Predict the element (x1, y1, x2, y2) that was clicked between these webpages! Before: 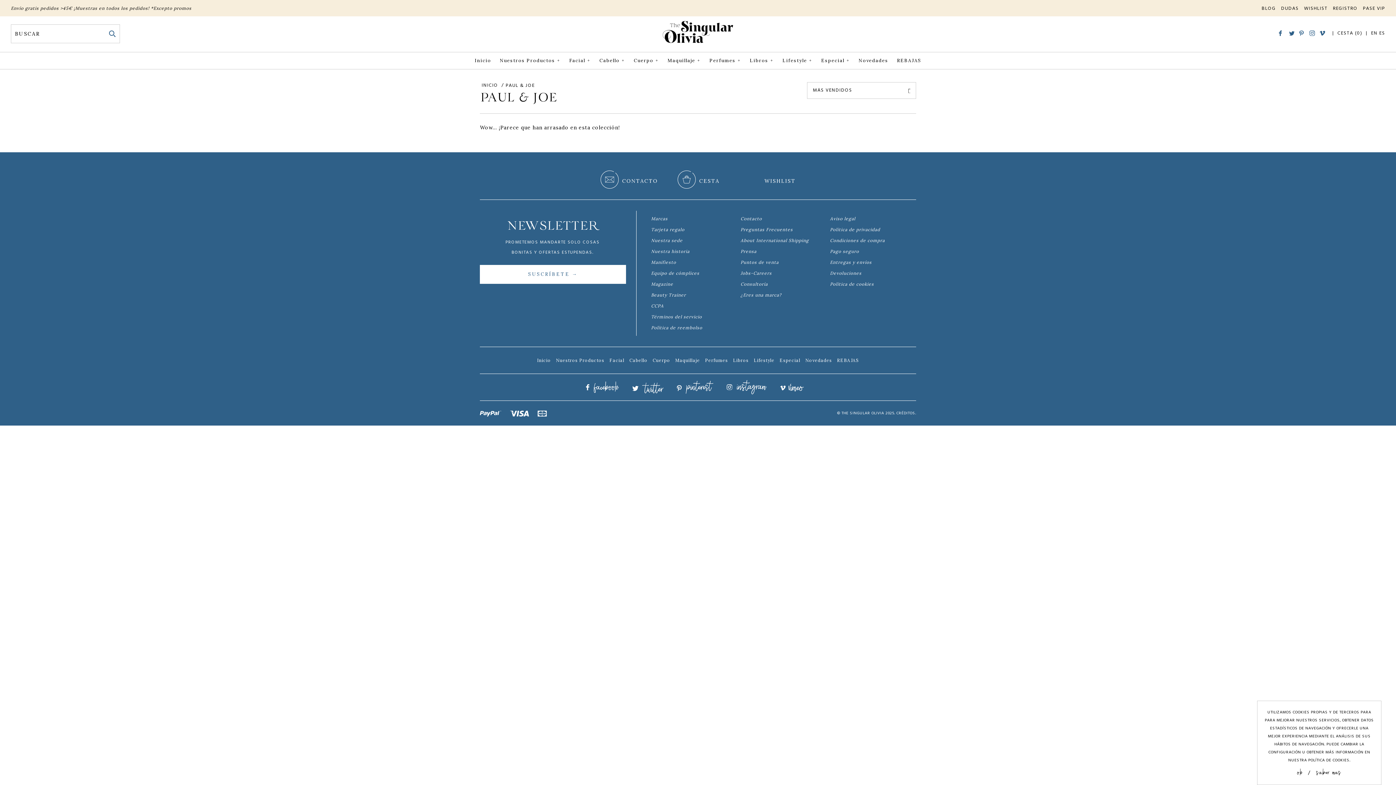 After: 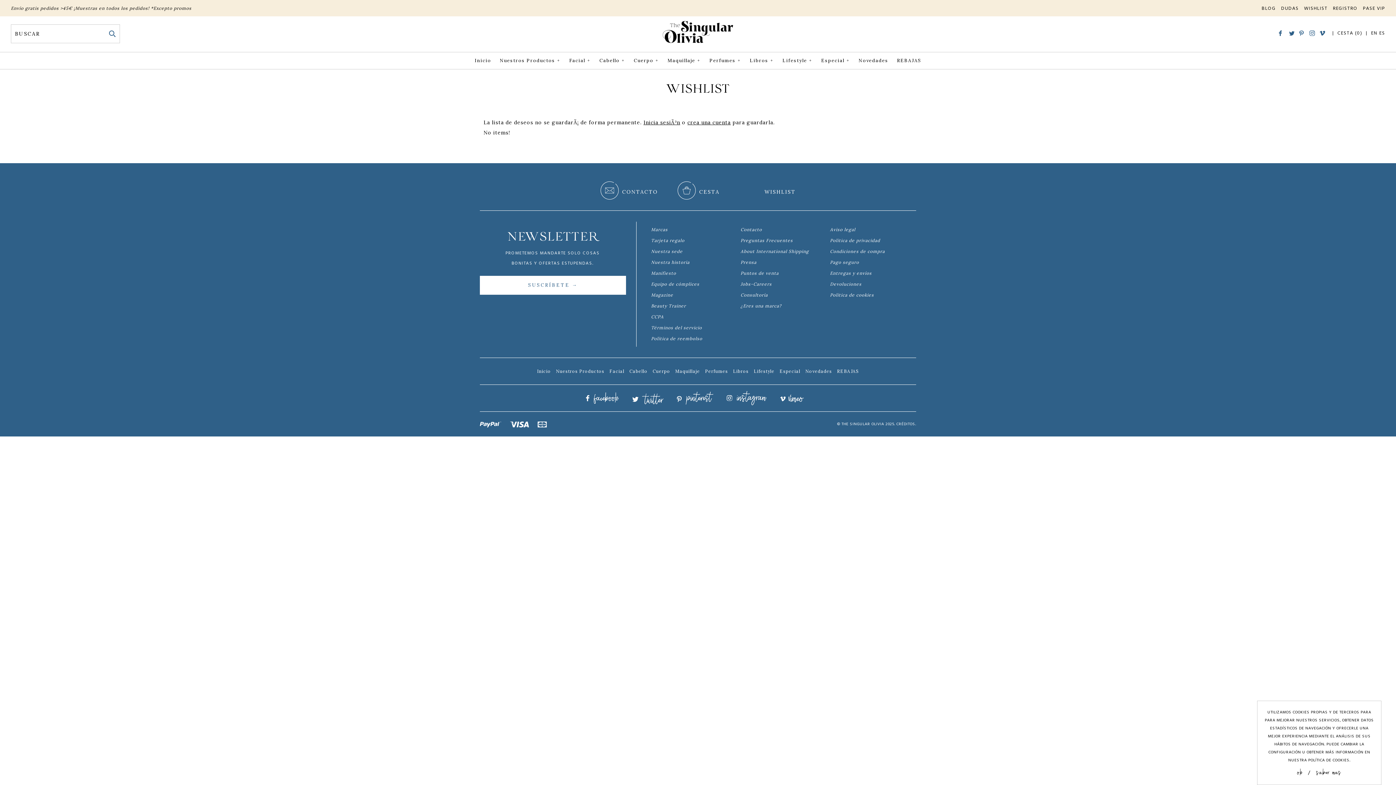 Action: label: WISHLIST bbox: (764, 175, 795, 186)